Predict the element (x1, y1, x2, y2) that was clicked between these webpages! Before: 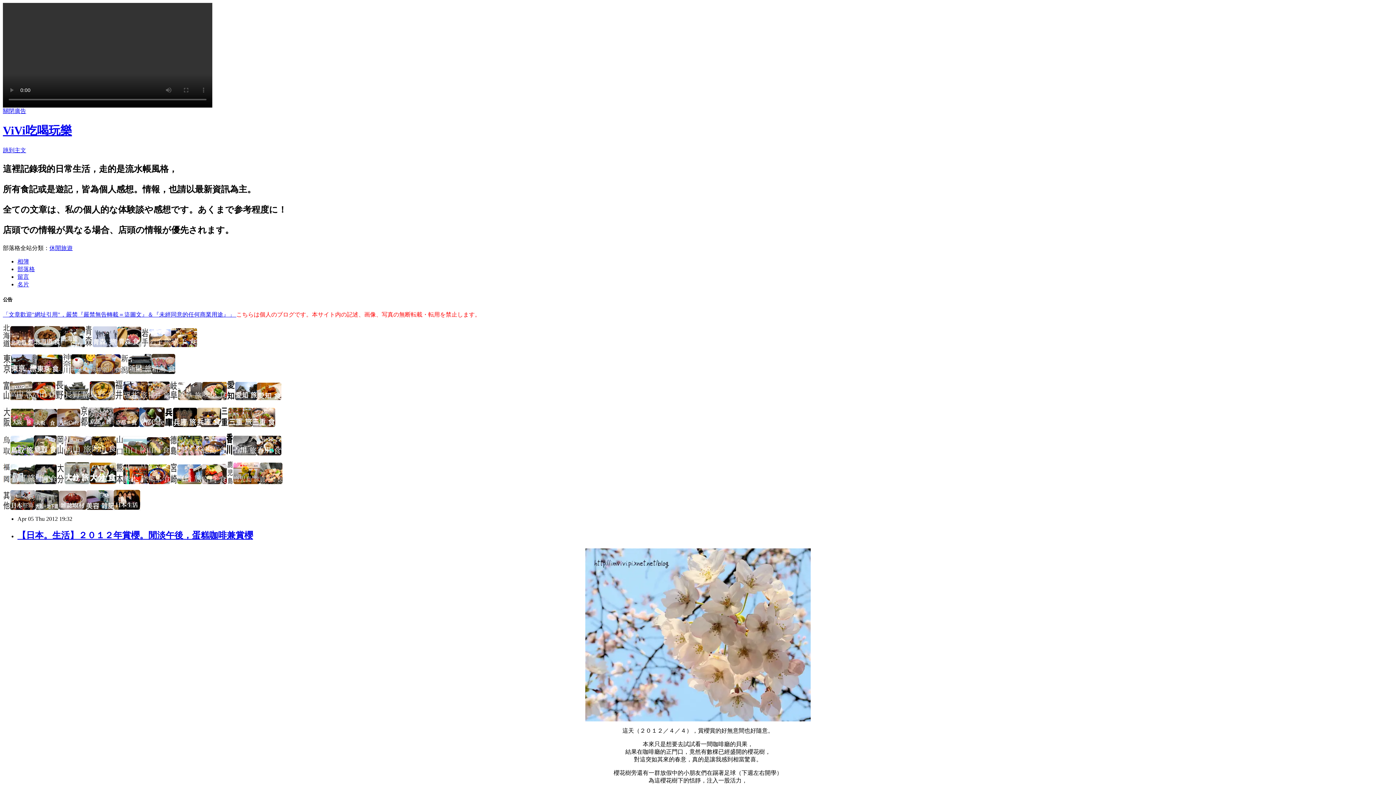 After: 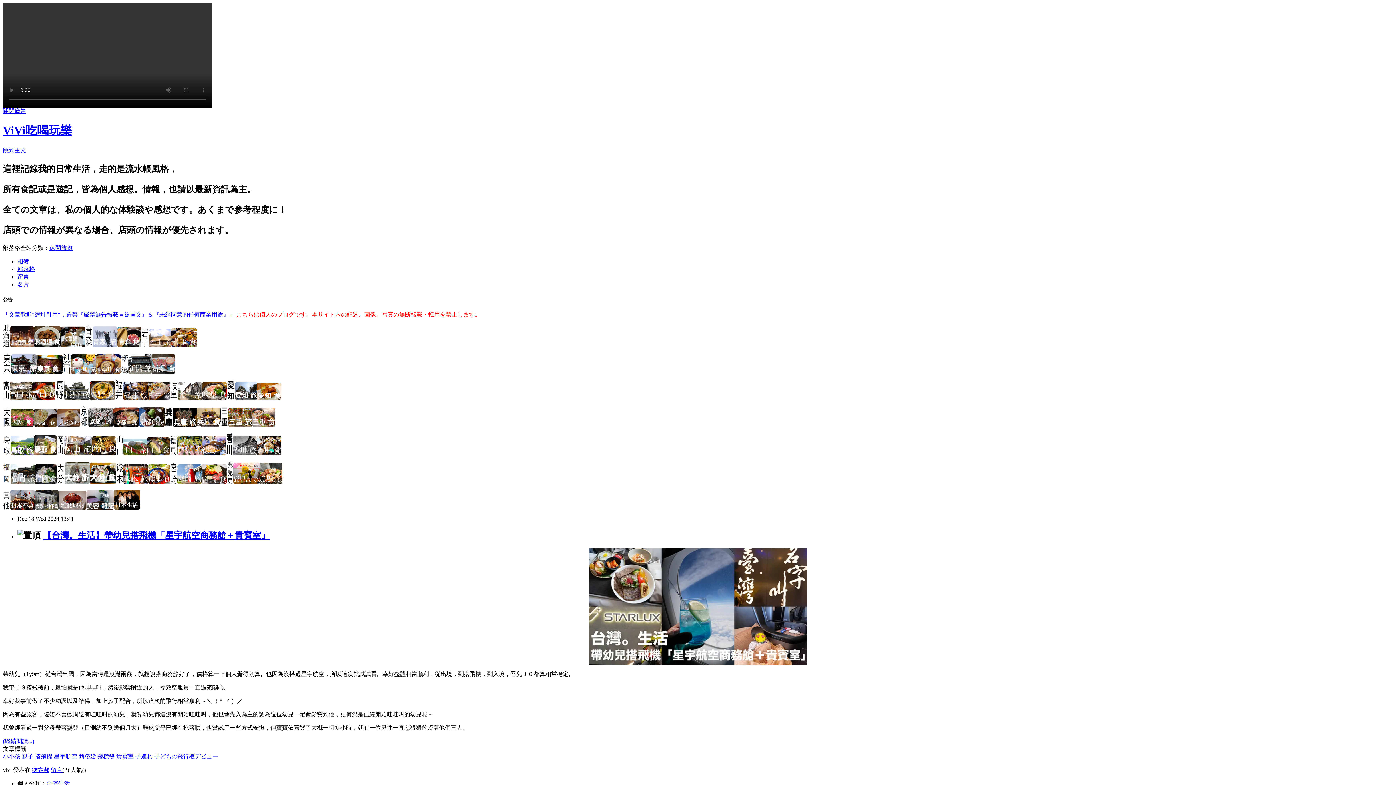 Action: label: ViVi吃喝玩樂 bbox: (2, 124, 72, 137)